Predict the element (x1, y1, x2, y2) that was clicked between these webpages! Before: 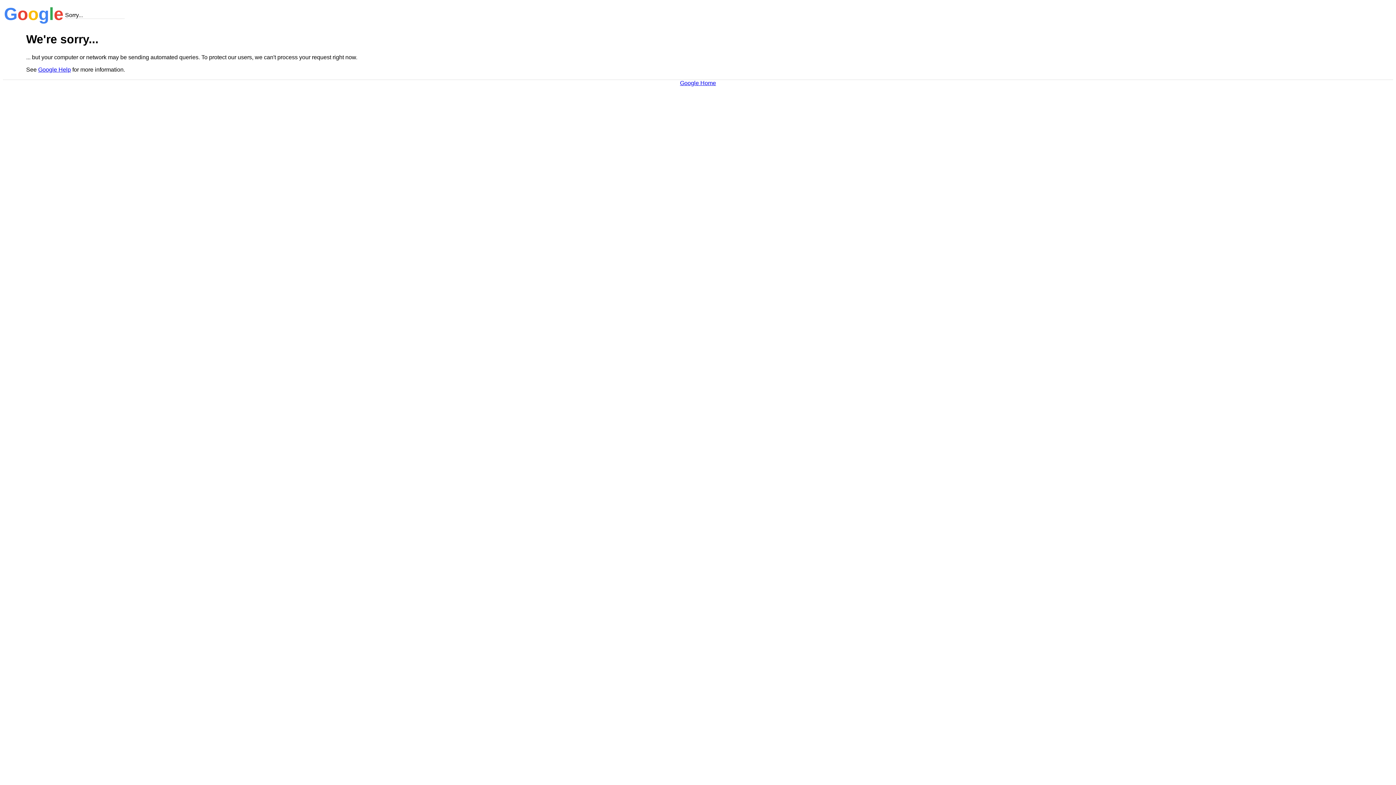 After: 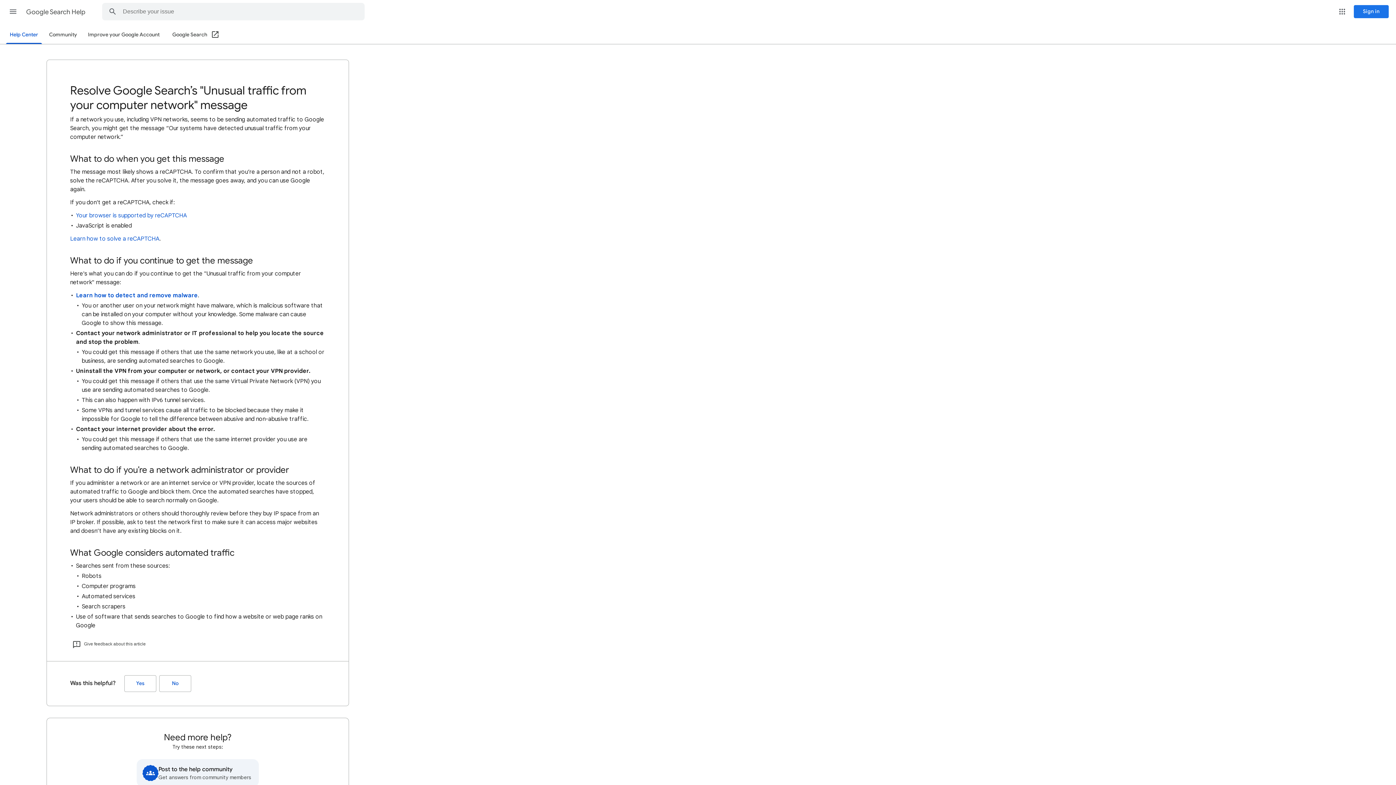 Action: label: Google Help bbox: (38, 66, 70, 72)